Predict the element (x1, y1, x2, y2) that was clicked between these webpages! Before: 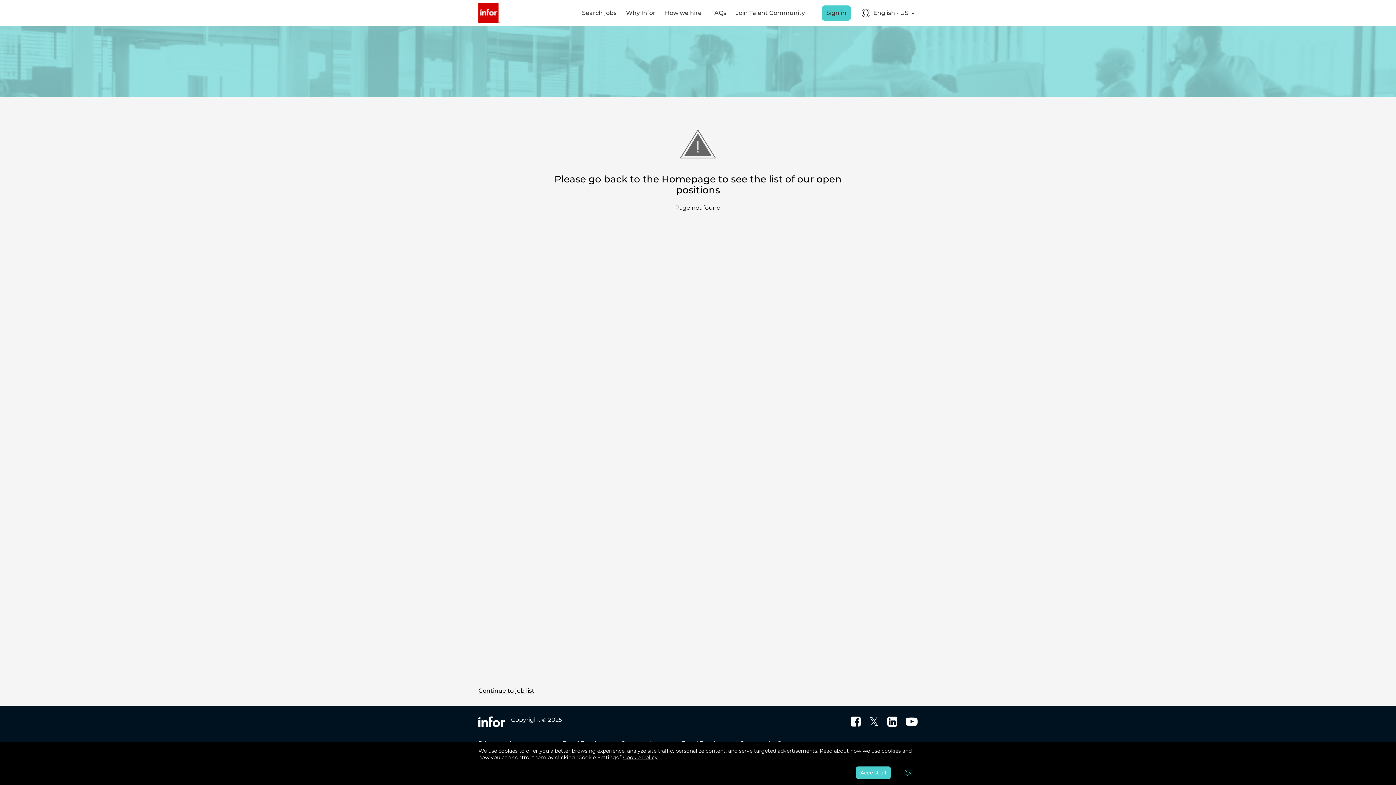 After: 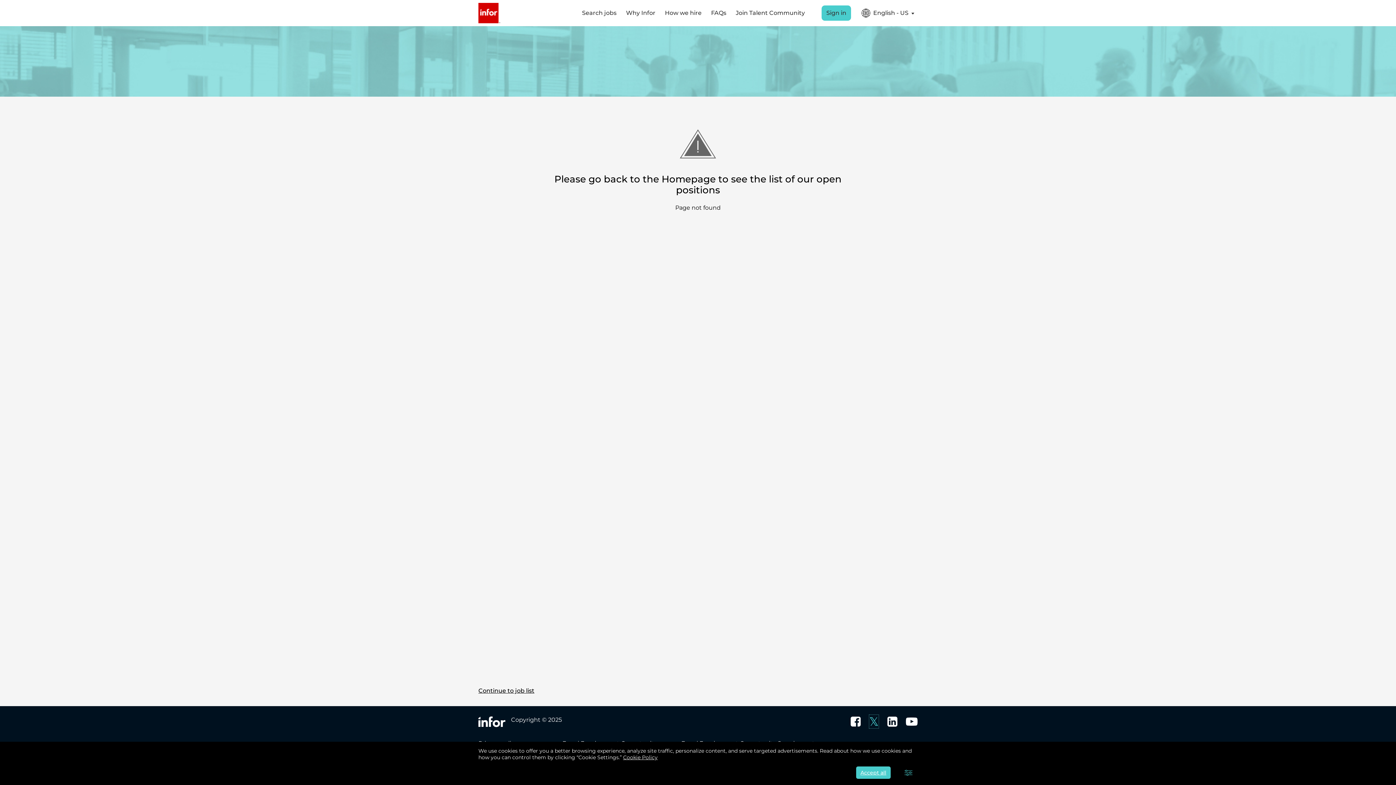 Action: bbox: (869, 715, 878, 728)